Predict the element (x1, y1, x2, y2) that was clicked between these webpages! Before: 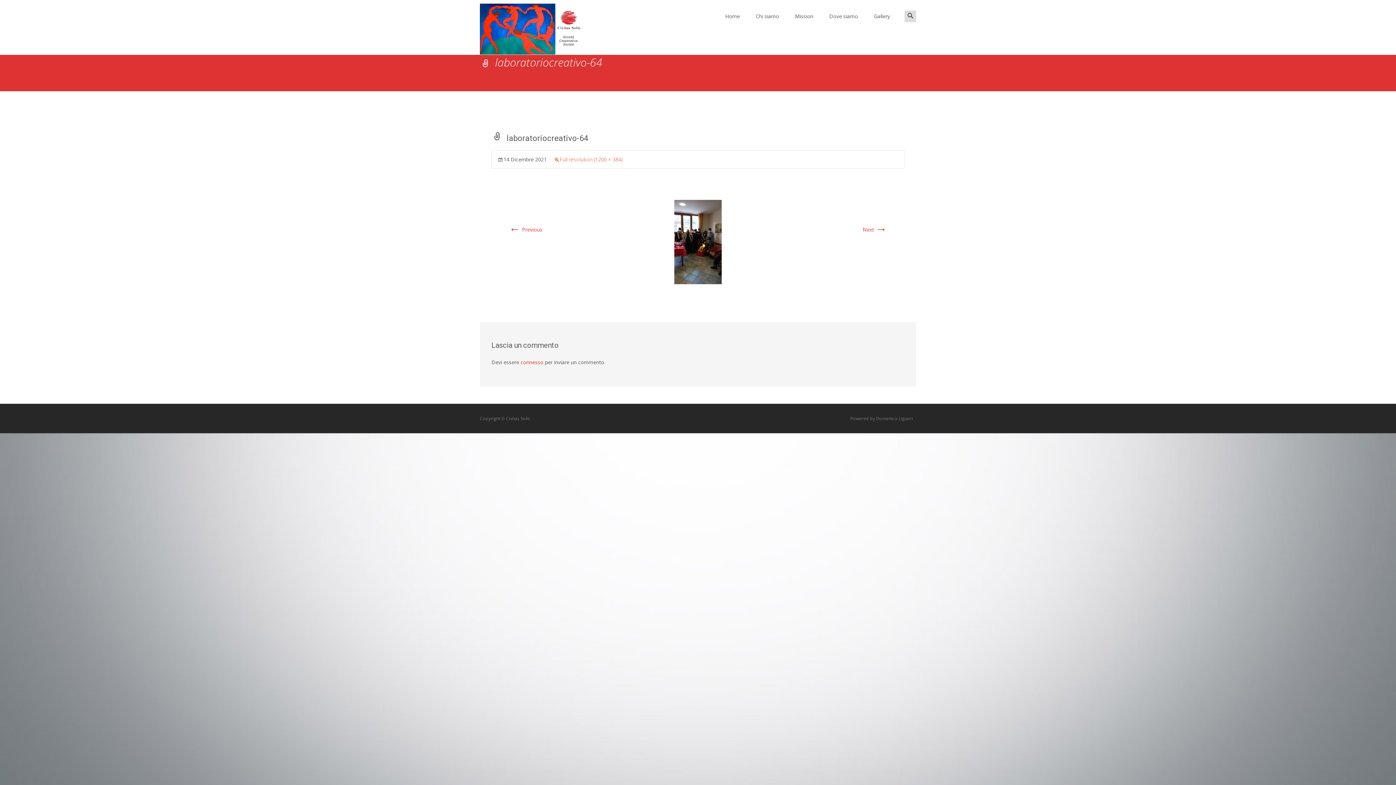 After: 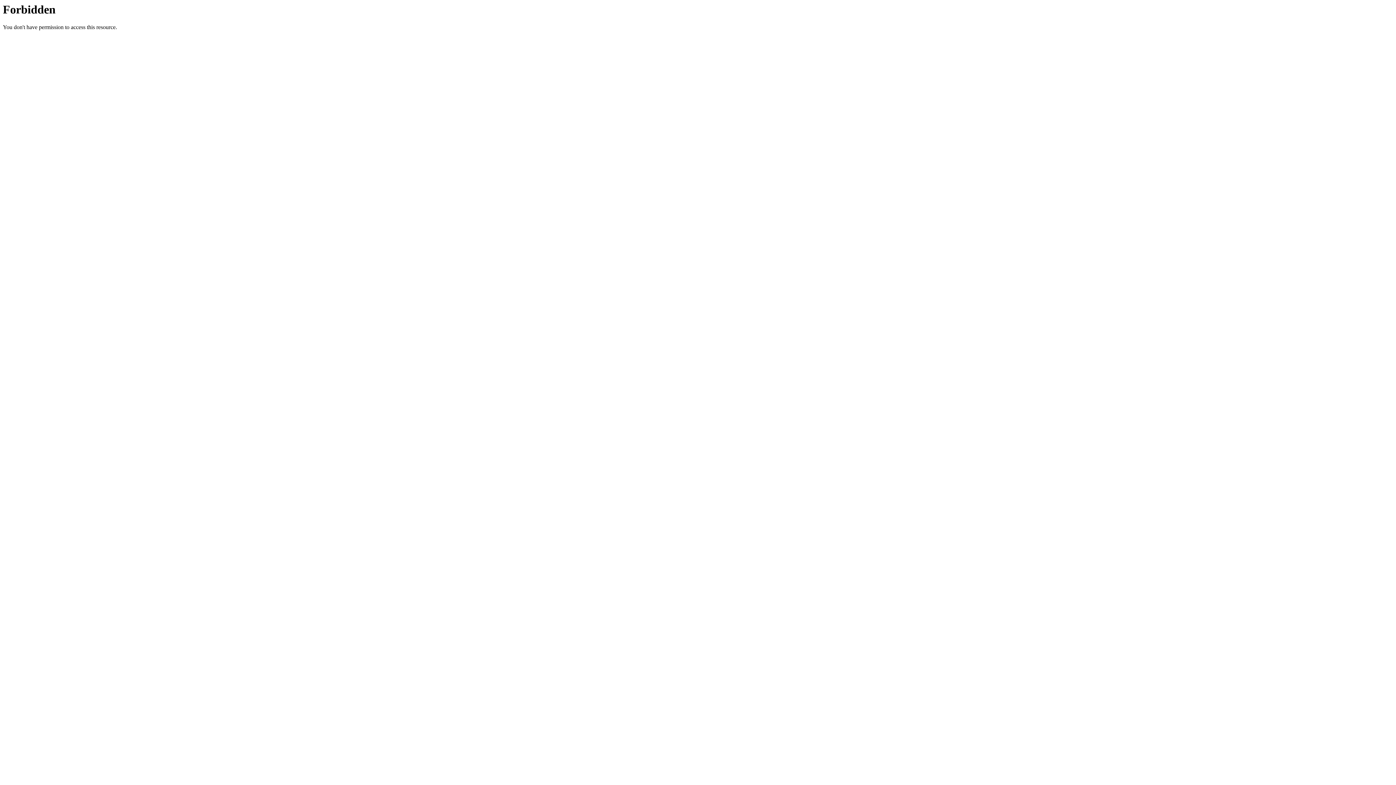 Action: label: Powered by Domenico Liguori bbox: (850, 415, 913, 421)